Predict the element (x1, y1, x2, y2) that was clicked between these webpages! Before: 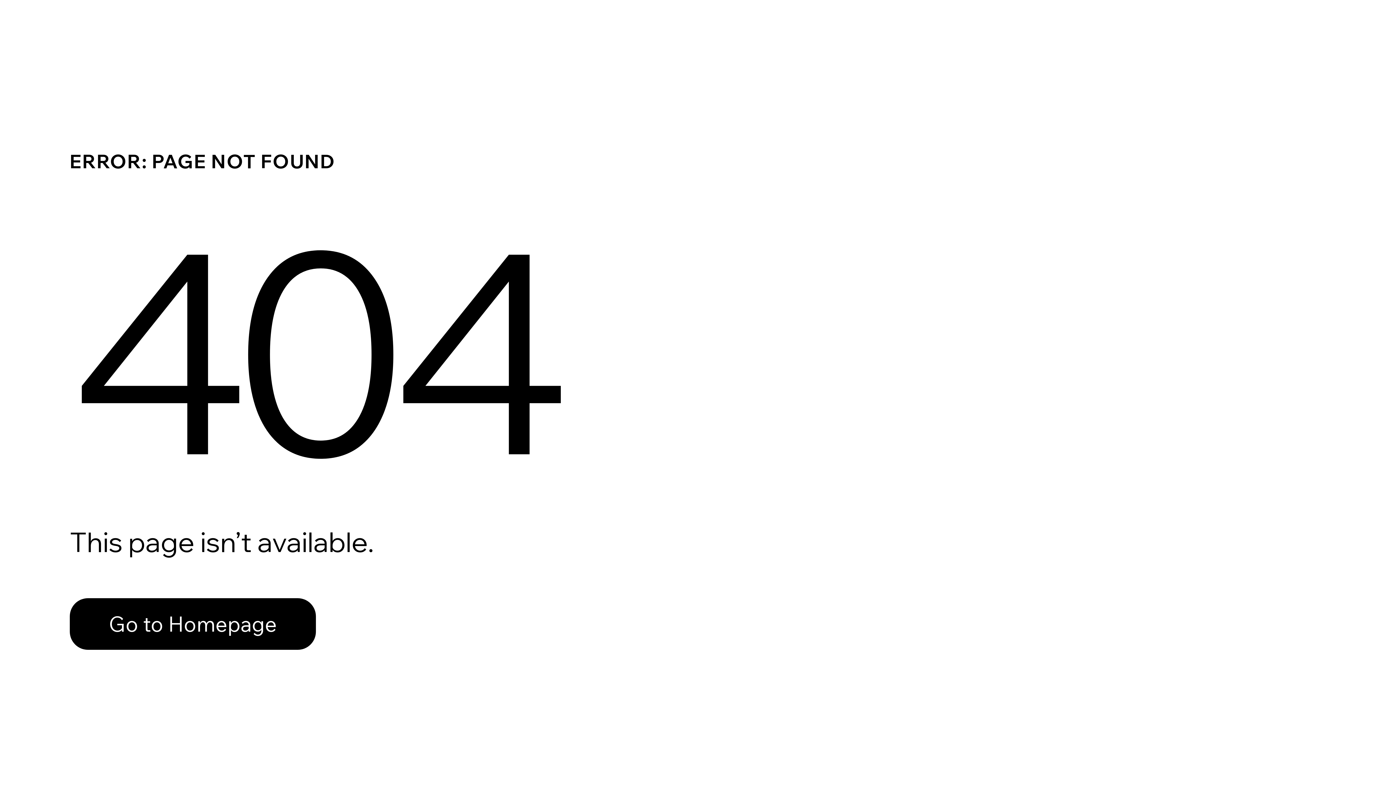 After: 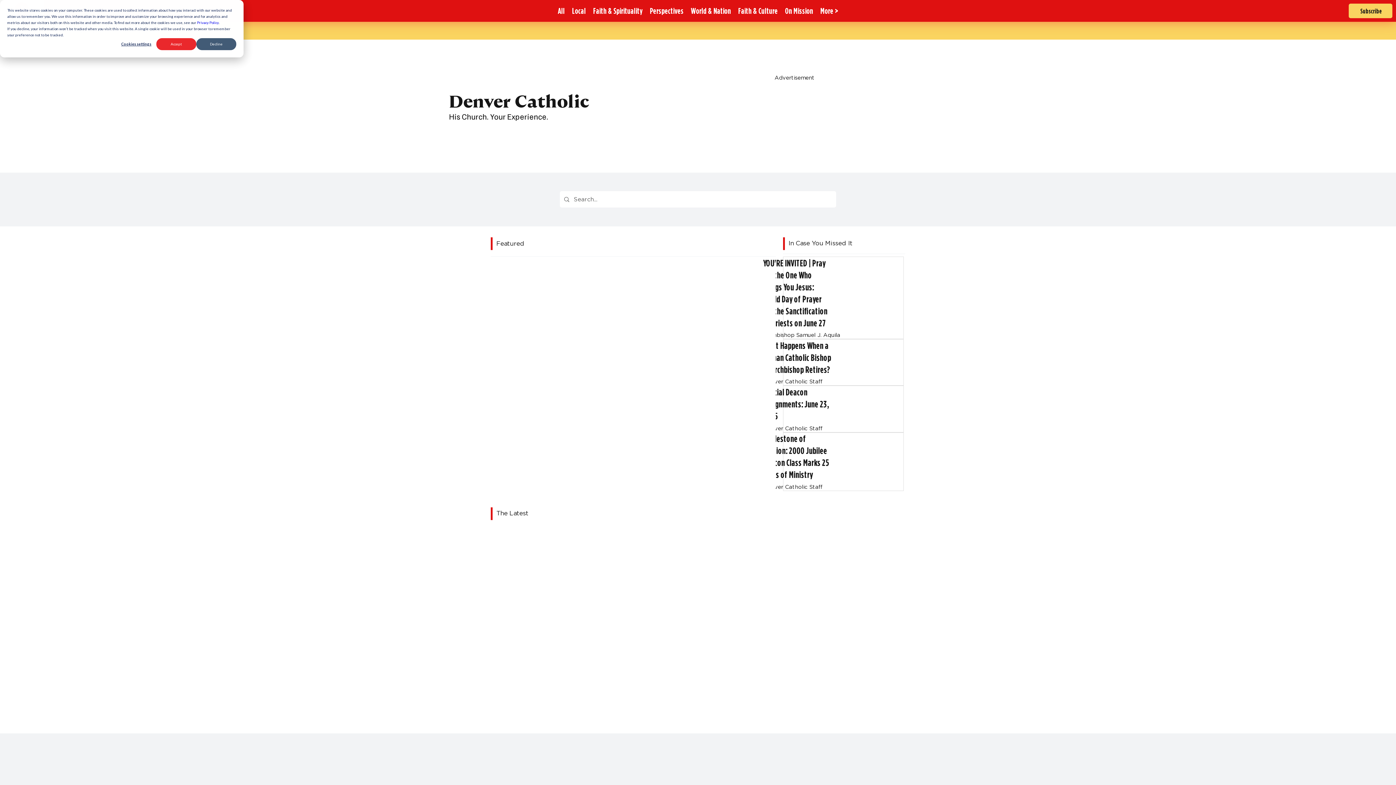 Action: bbox: (69, 598, 316, 650) label: Go to Homepage